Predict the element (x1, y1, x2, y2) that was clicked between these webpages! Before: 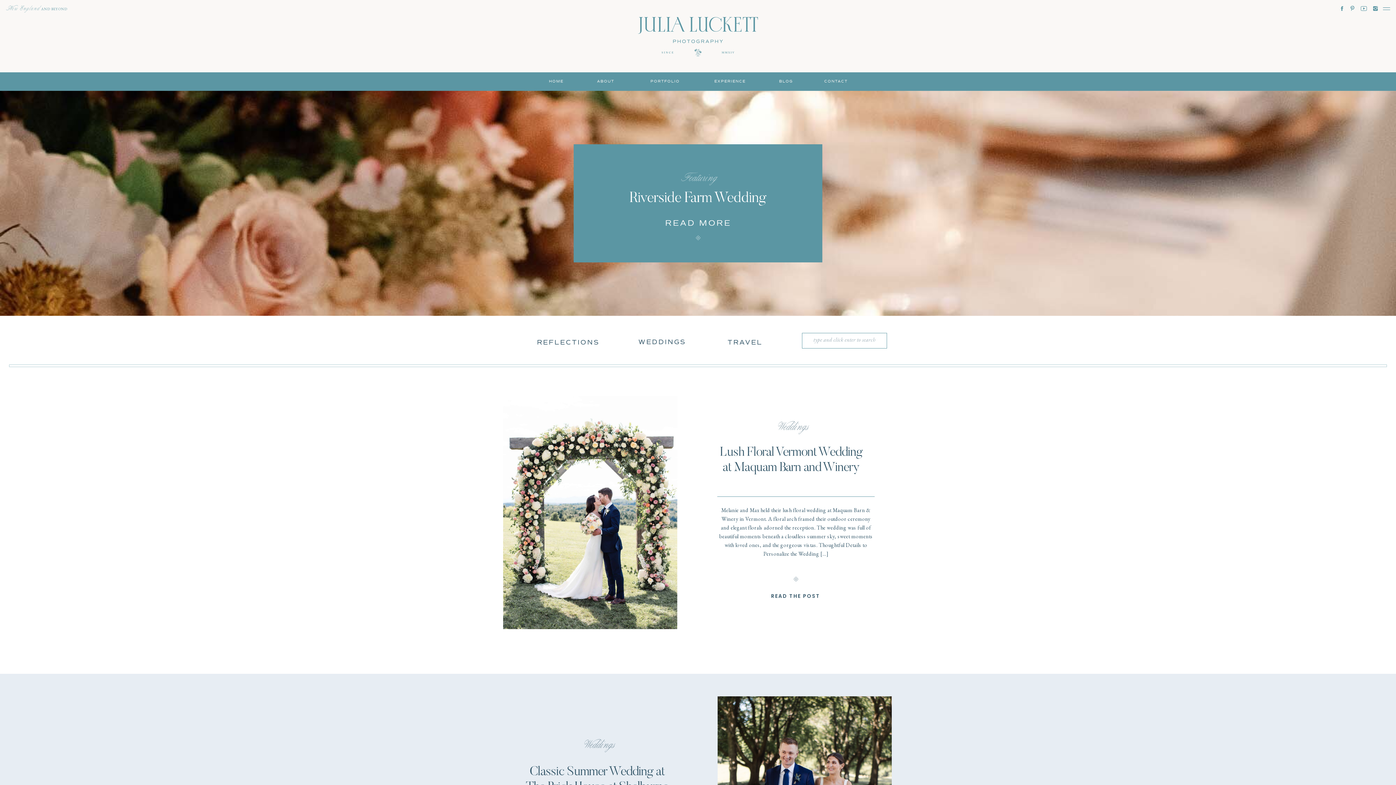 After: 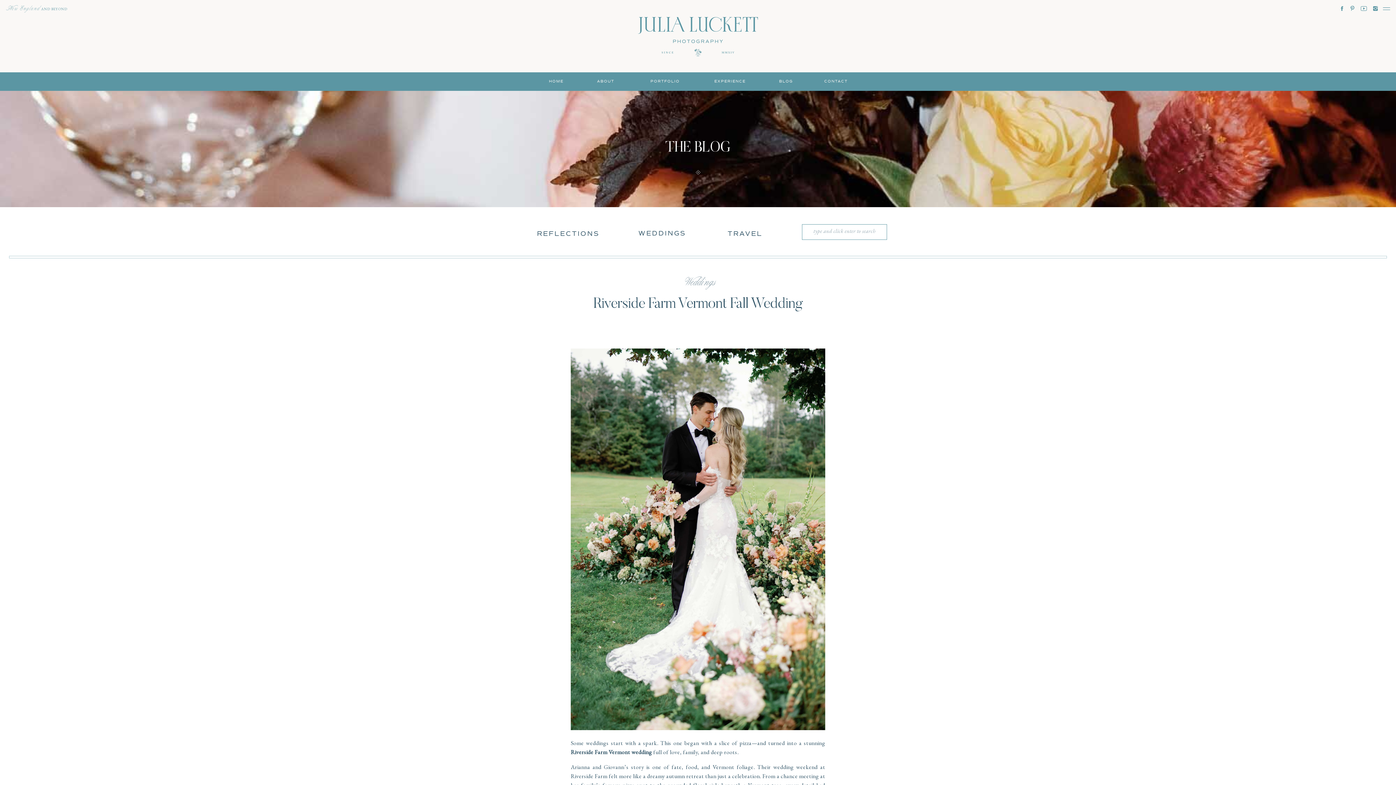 Action: bbox: (657, 216, 738, 223) label: READ MORE